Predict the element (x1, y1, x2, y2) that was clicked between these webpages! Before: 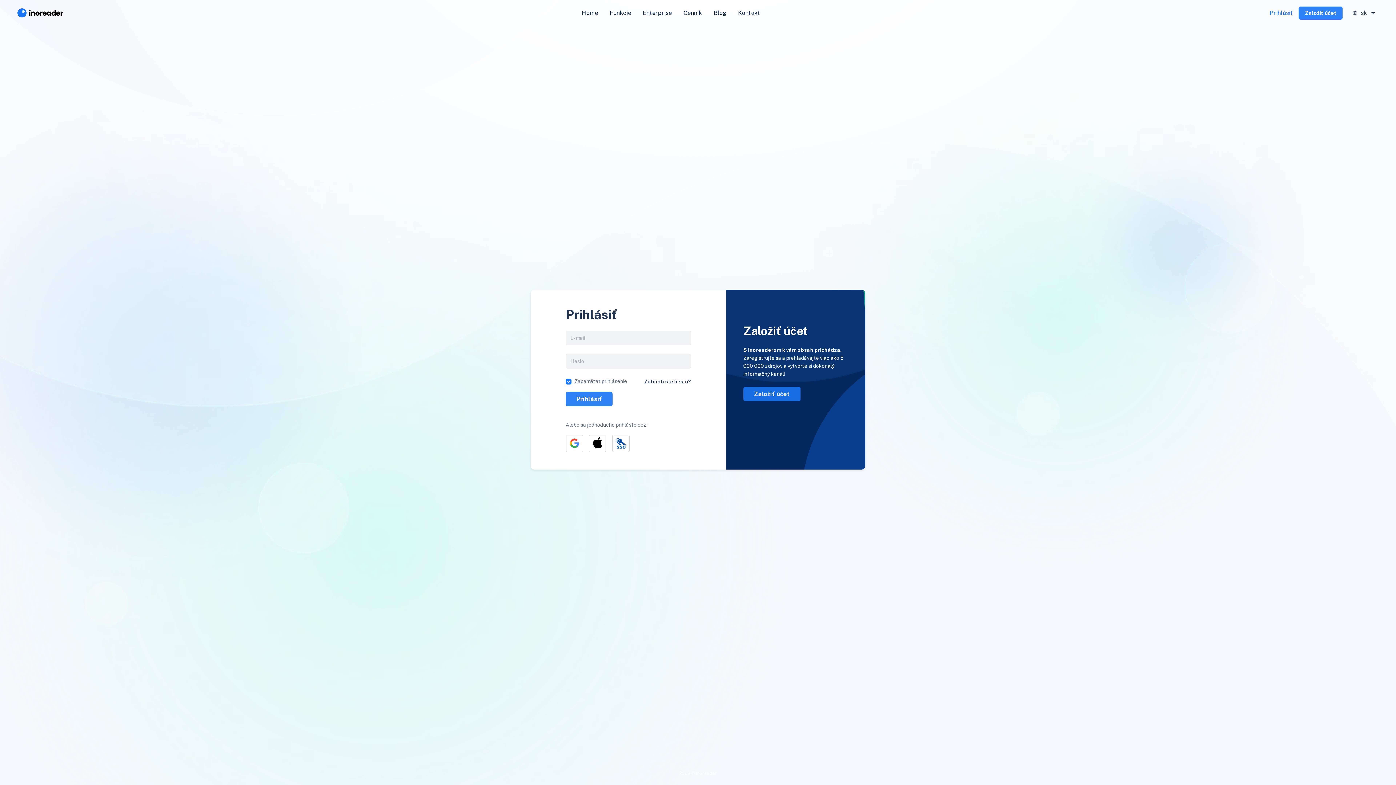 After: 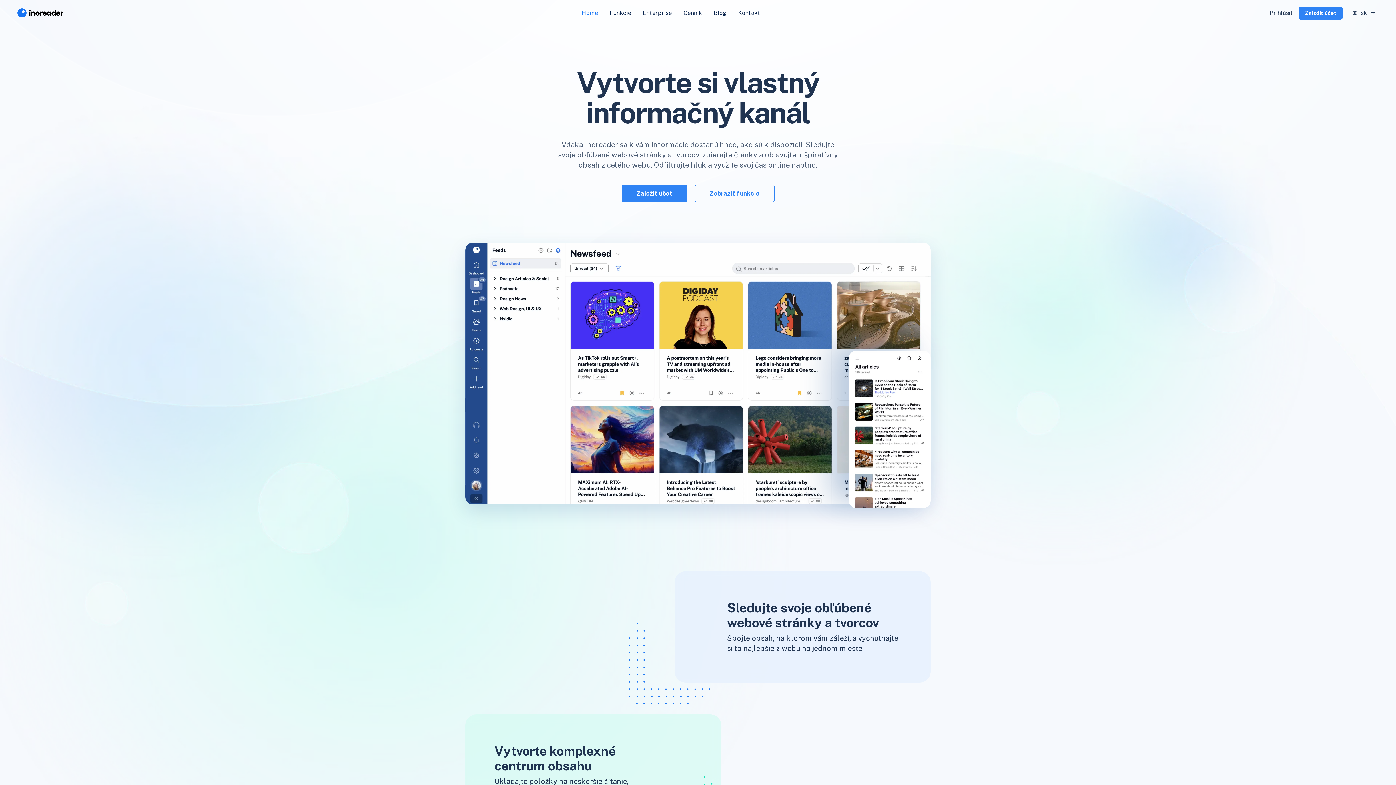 Action: label: Home bbox: (576, 5, 604, 20)